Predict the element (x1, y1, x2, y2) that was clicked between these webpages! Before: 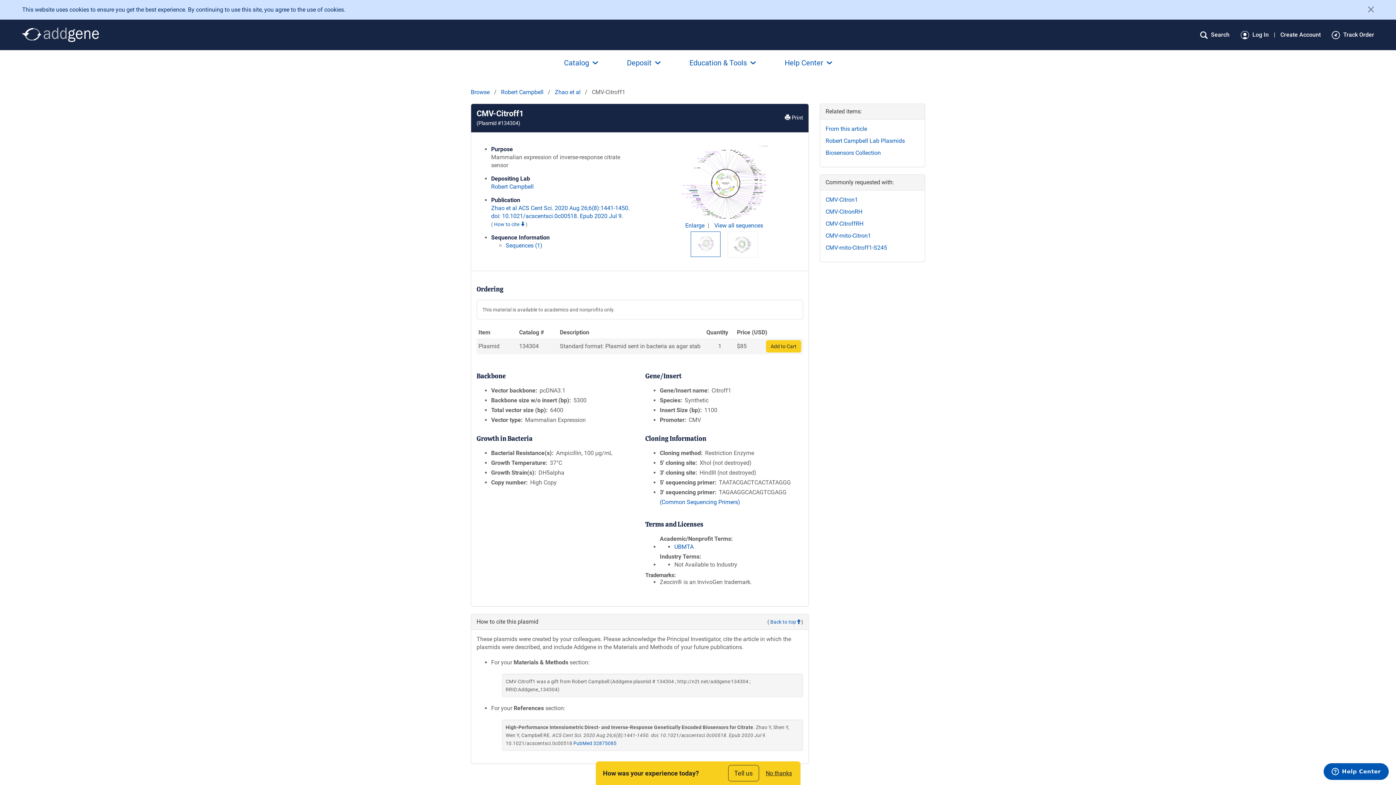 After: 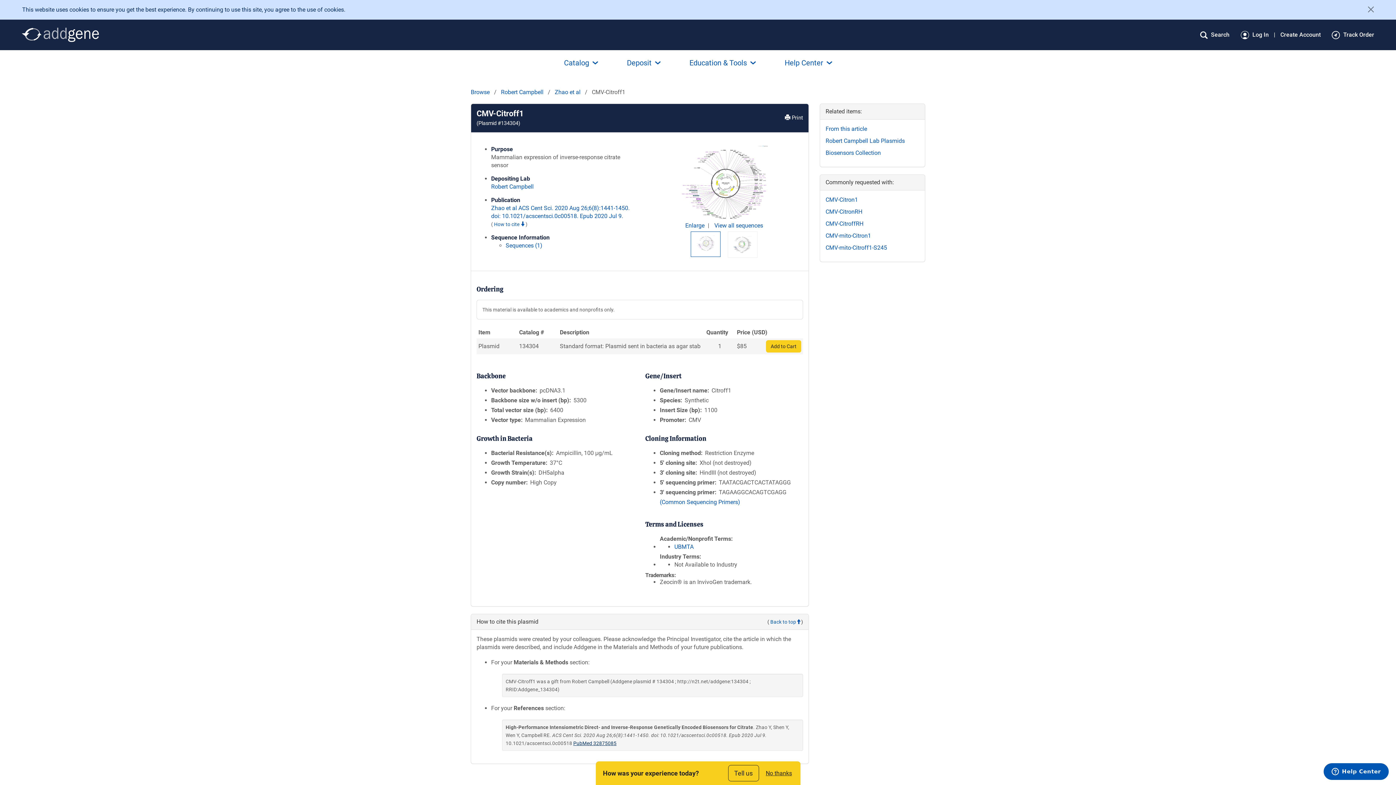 Action: label: PubMed 32875085 bbox: (573, 740, 616, 746)